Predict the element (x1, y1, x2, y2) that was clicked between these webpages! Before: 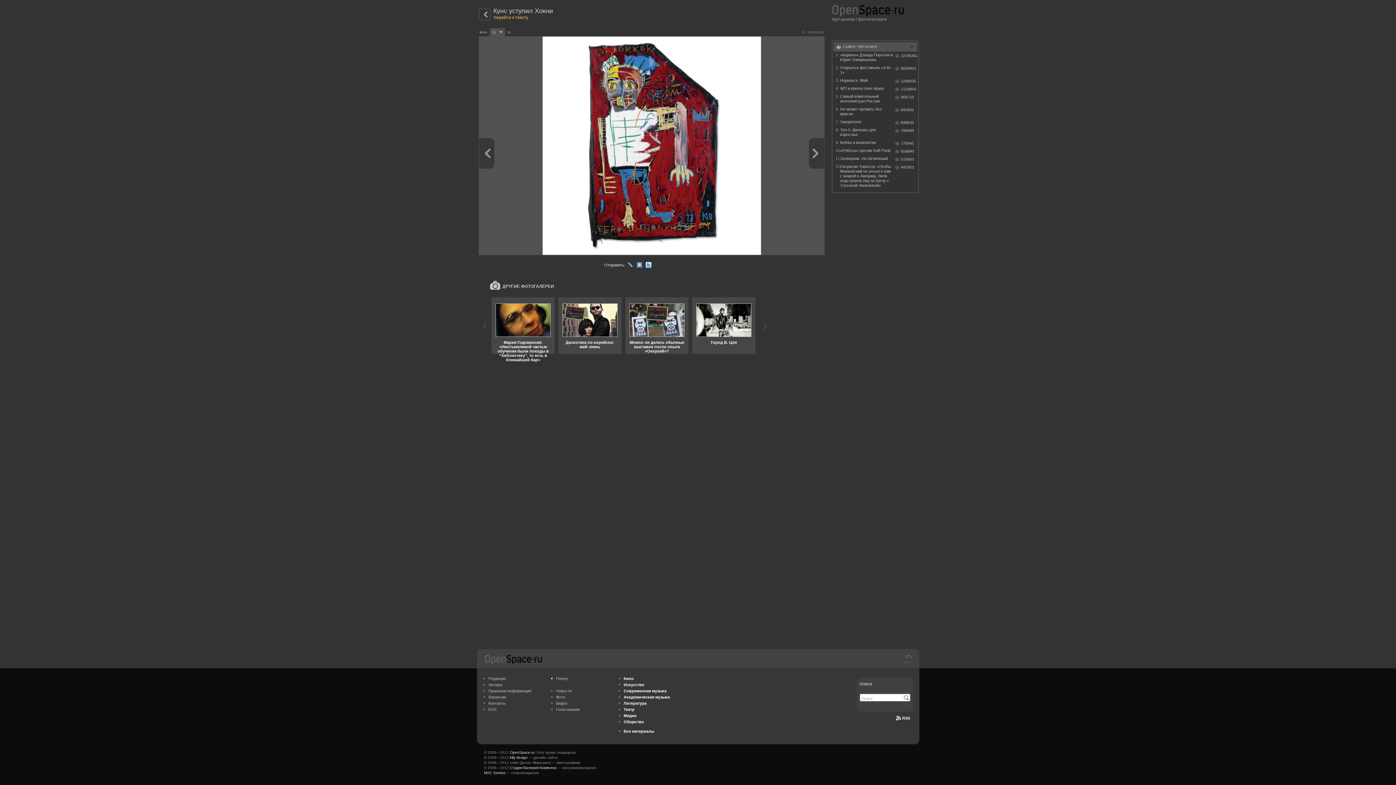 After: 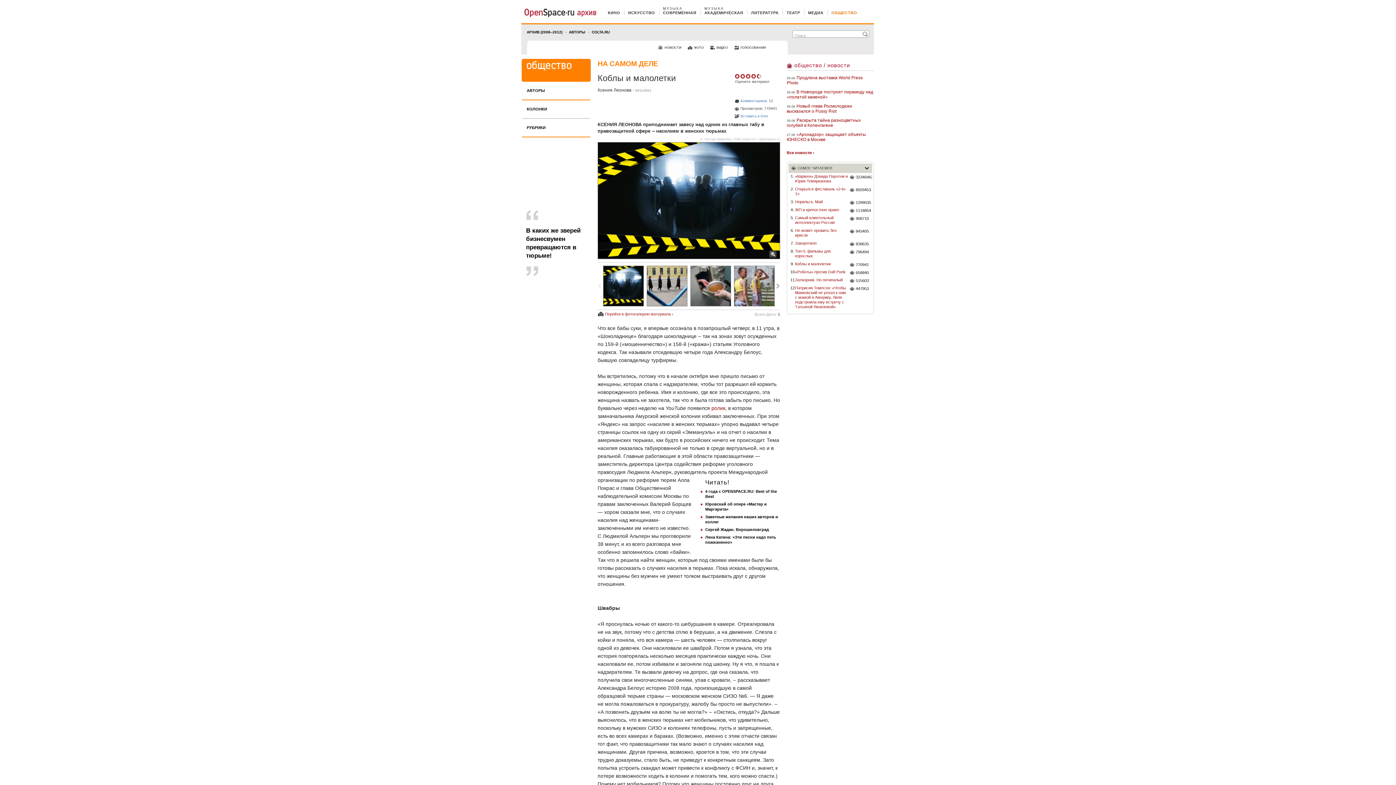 Action: bbox: (840, 140, 893, 145) label: Коблы и малолетки